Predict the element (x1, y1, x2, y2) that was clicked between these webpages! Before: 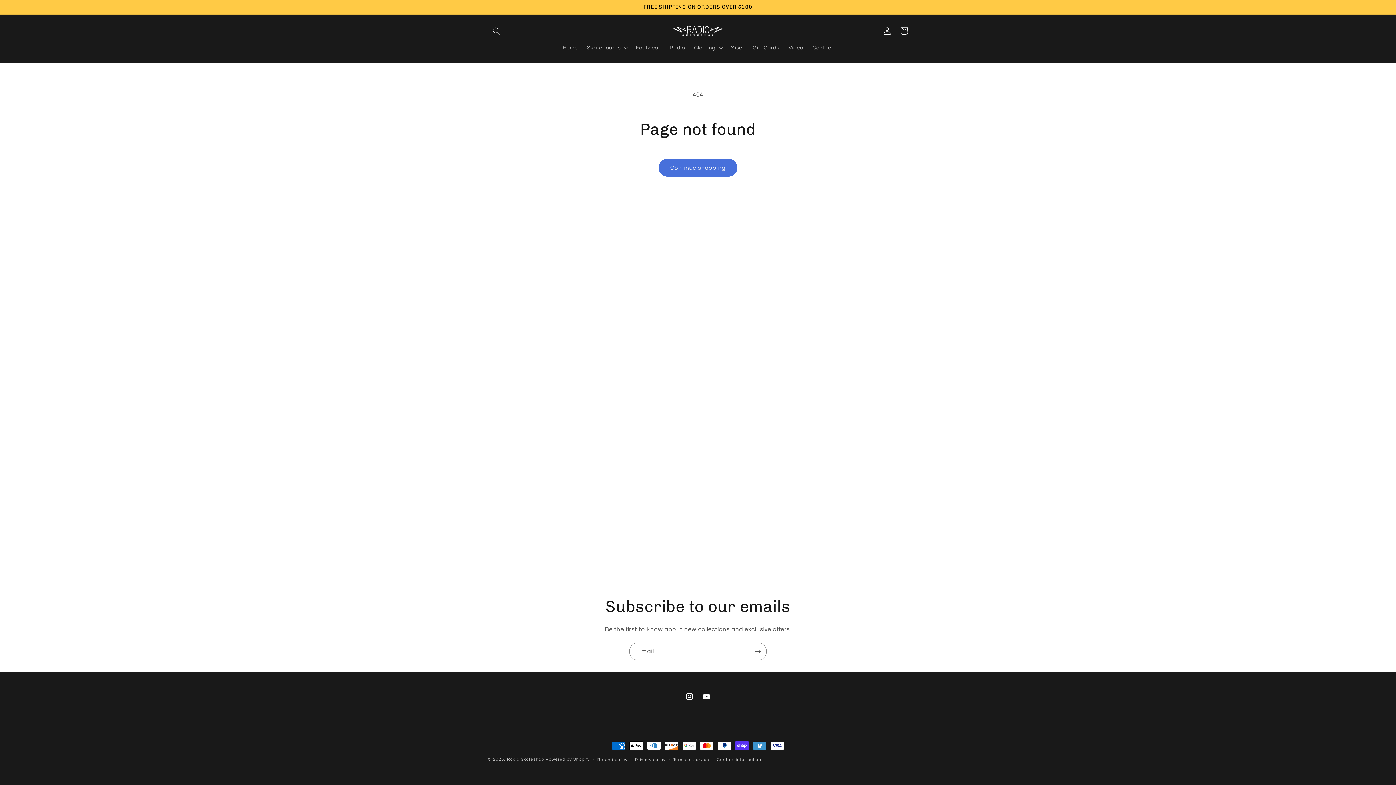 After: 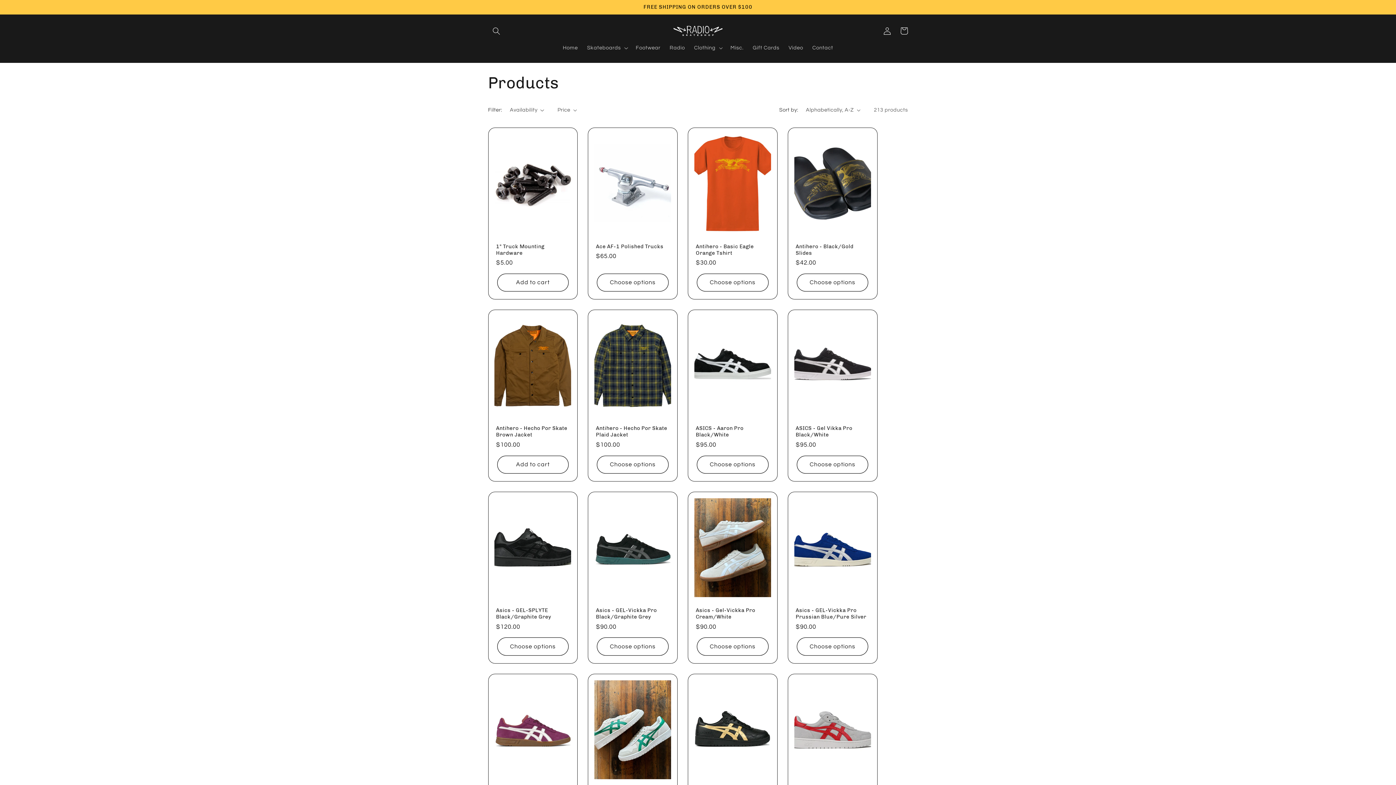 Action: bbox: (658, 158, 737, 176) label: Continue shopping